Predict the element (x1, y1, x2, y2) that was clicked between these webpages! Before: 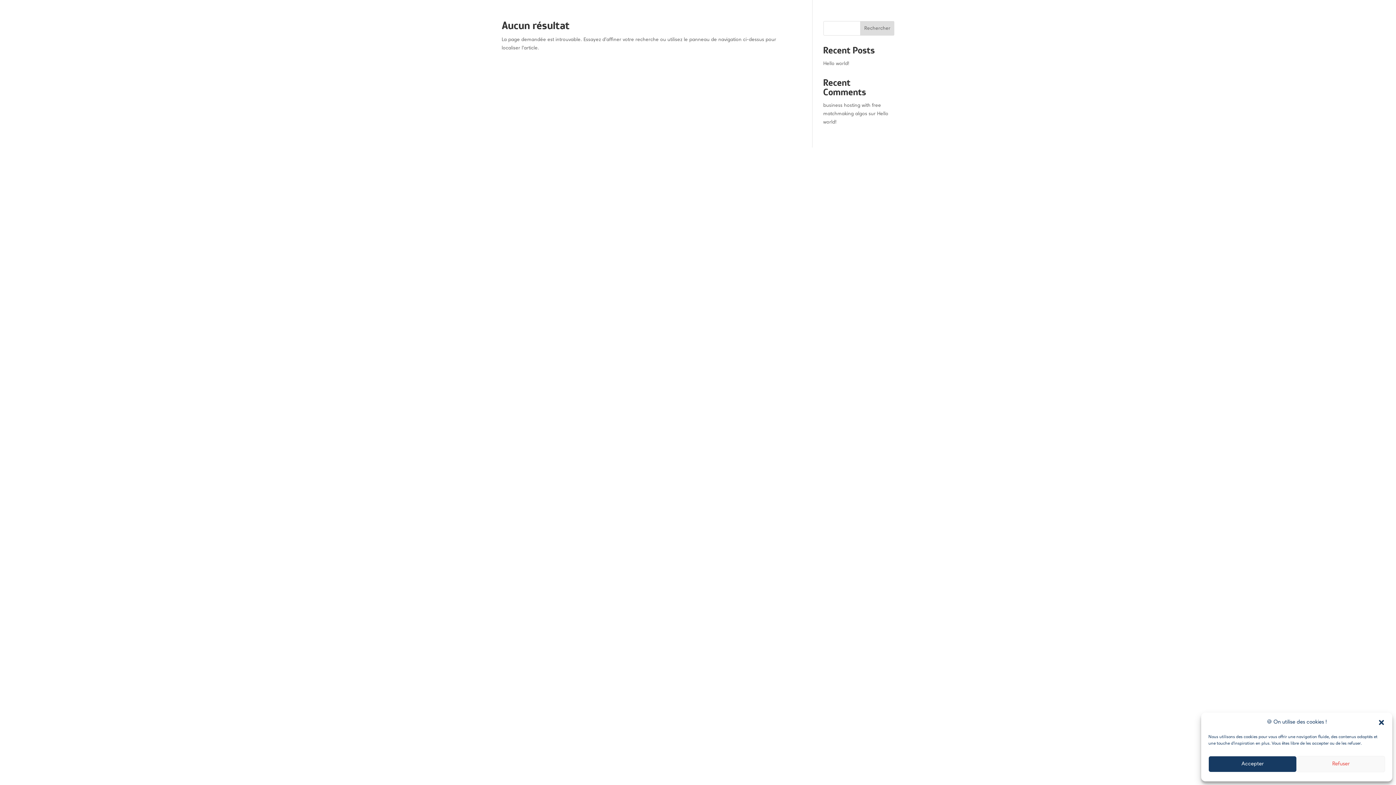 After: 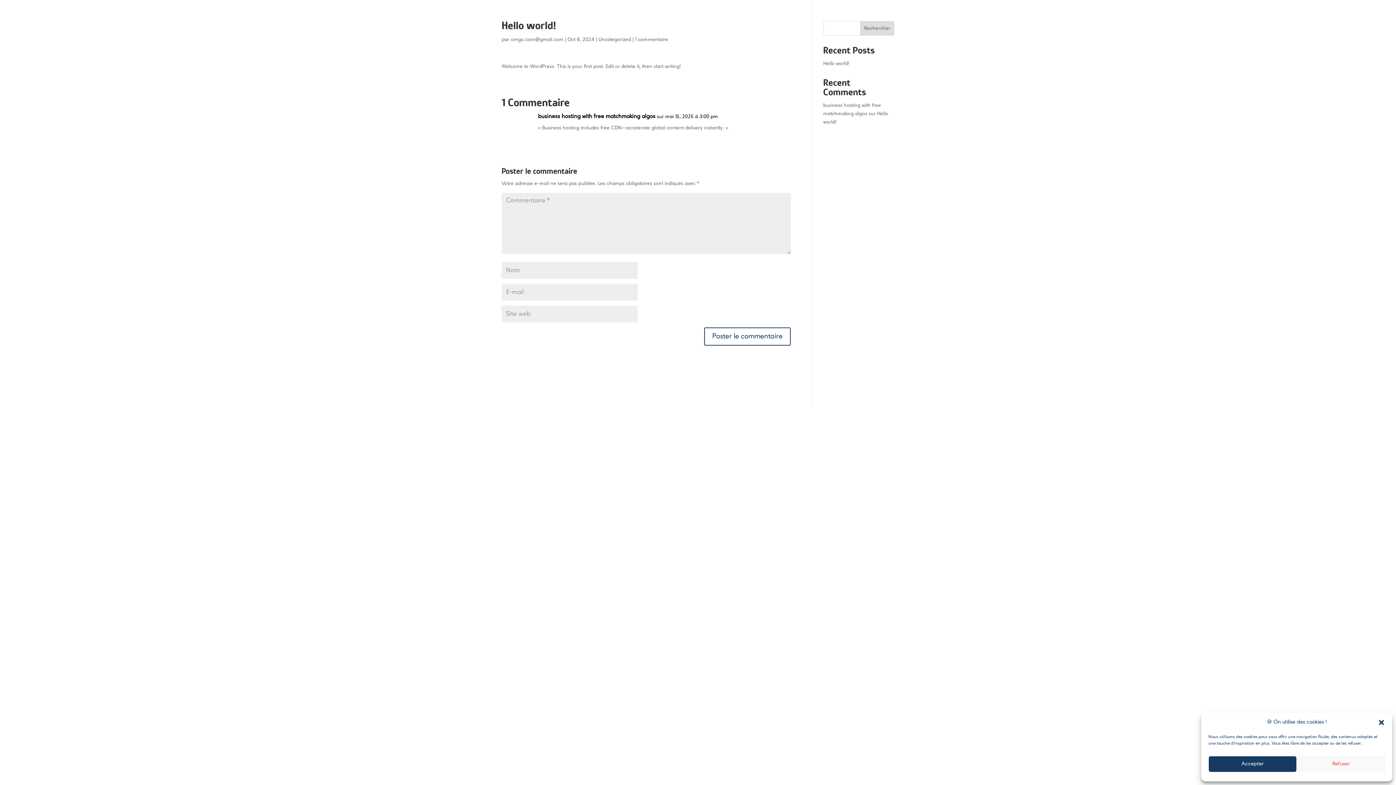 Action: bbox: (823, 61, 849, 66) label: Hello world!